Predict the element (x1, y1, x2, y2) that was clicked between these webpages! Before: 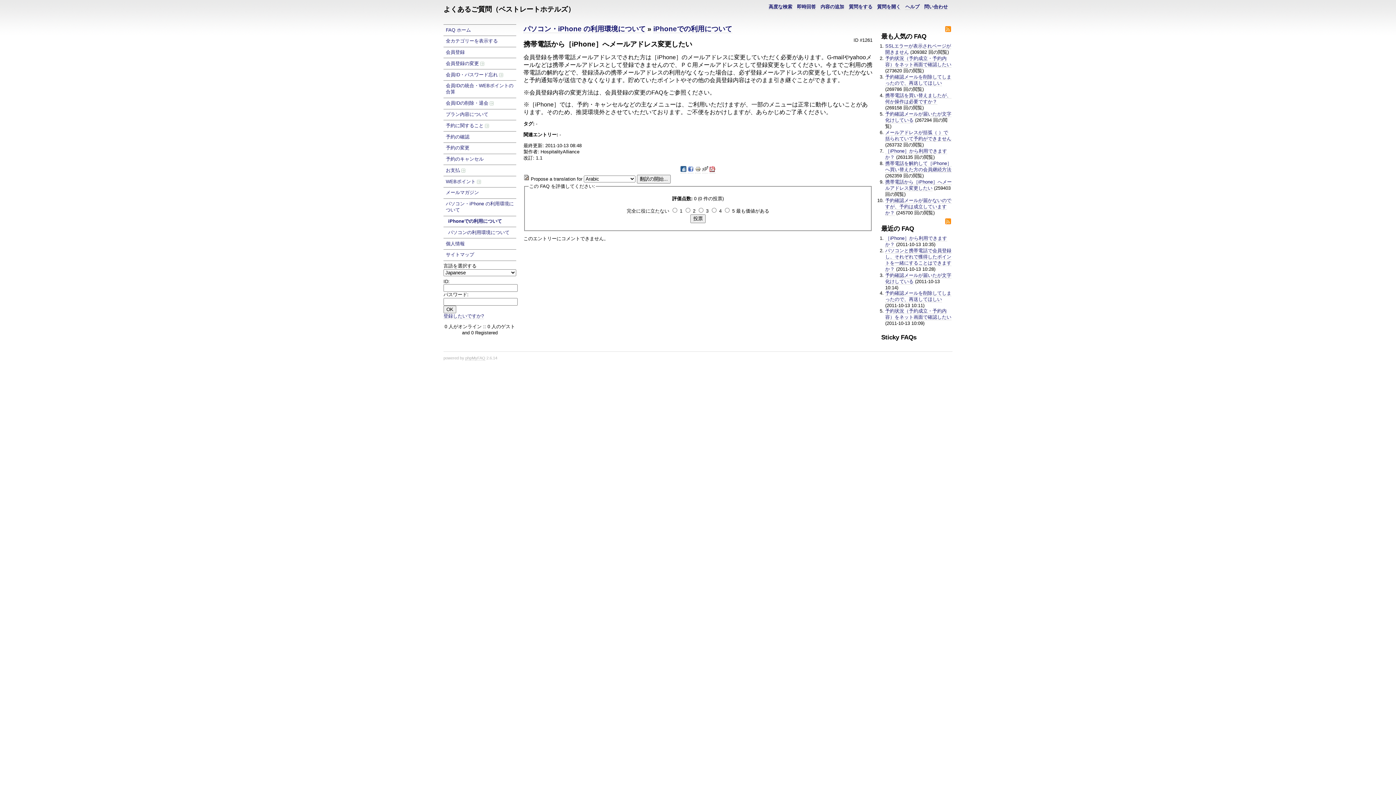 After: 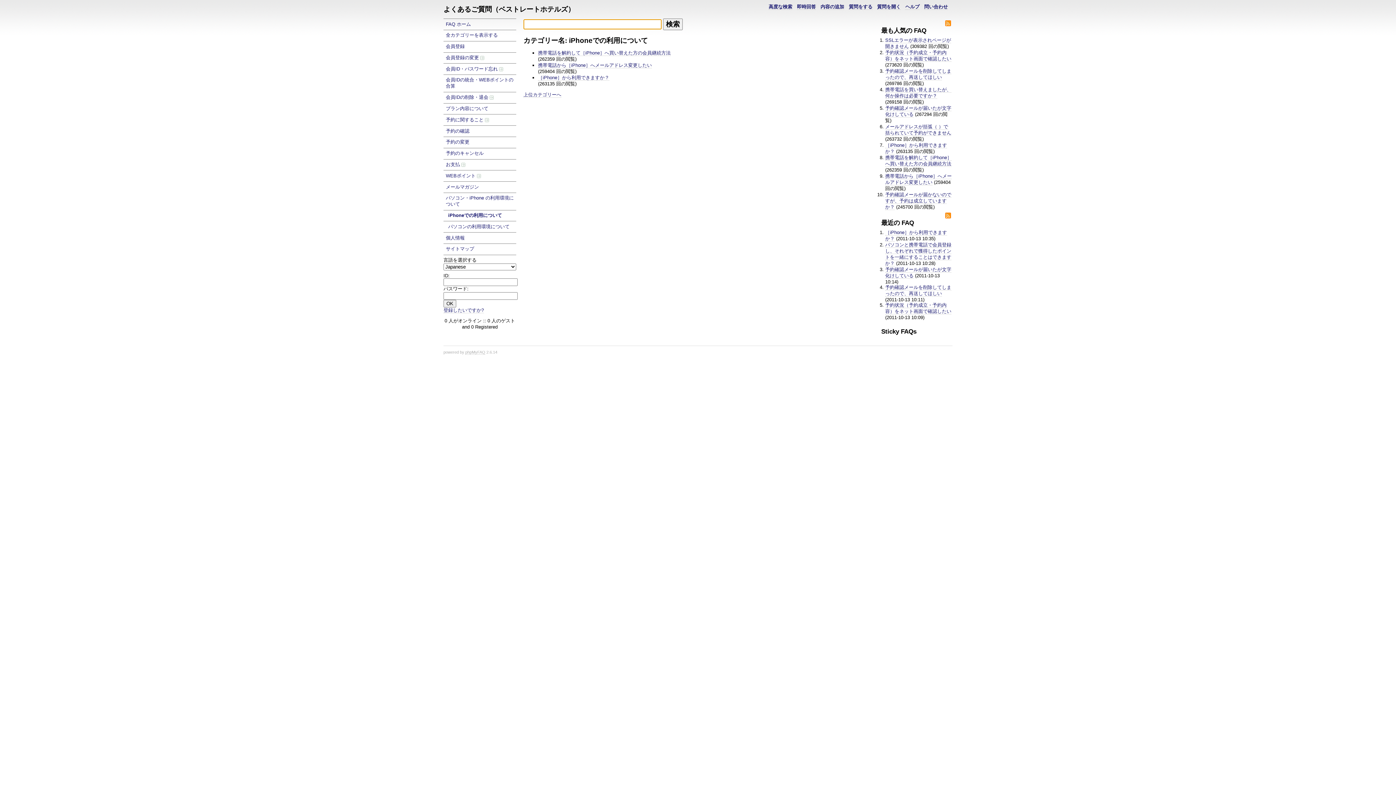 Action: bbox: (443, 216, 516, 227) label: iPhoneでの利用について